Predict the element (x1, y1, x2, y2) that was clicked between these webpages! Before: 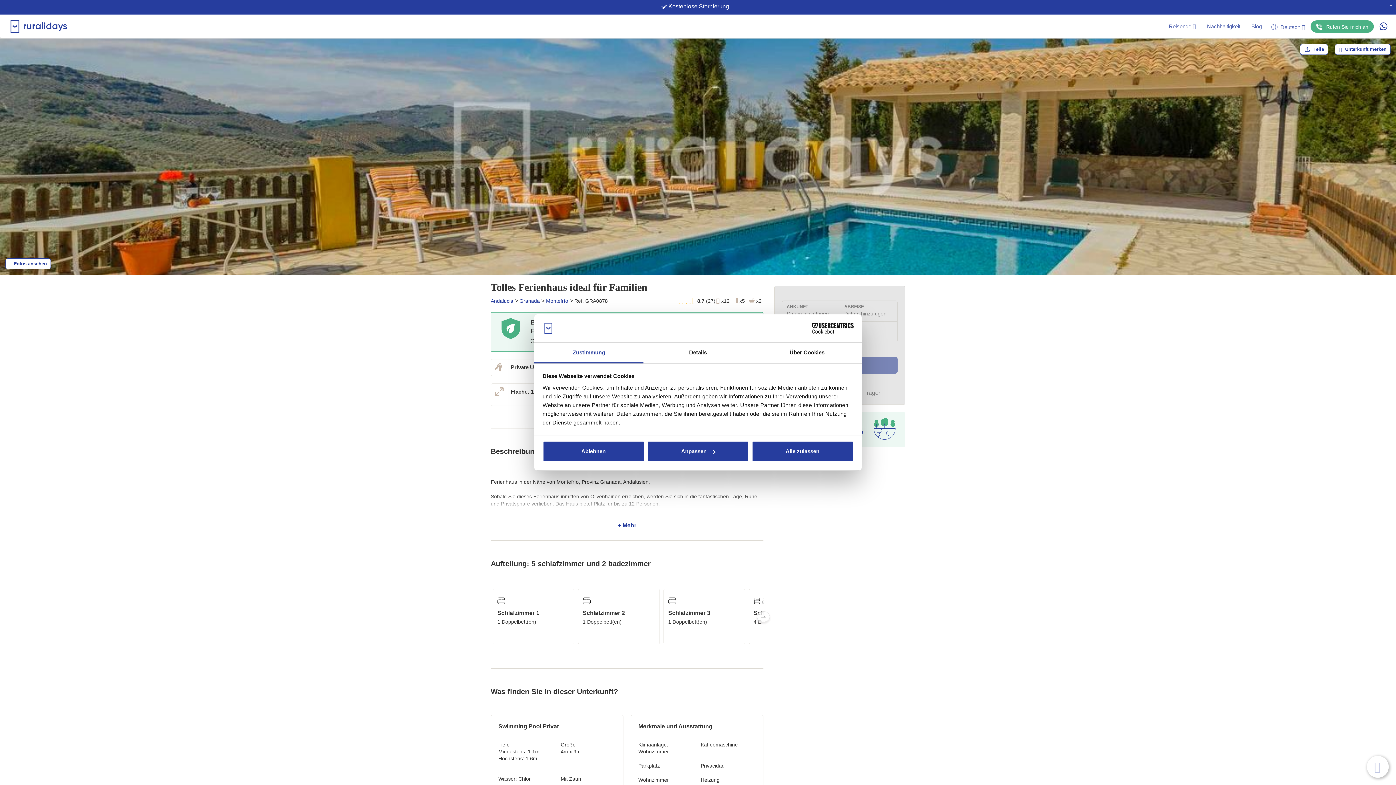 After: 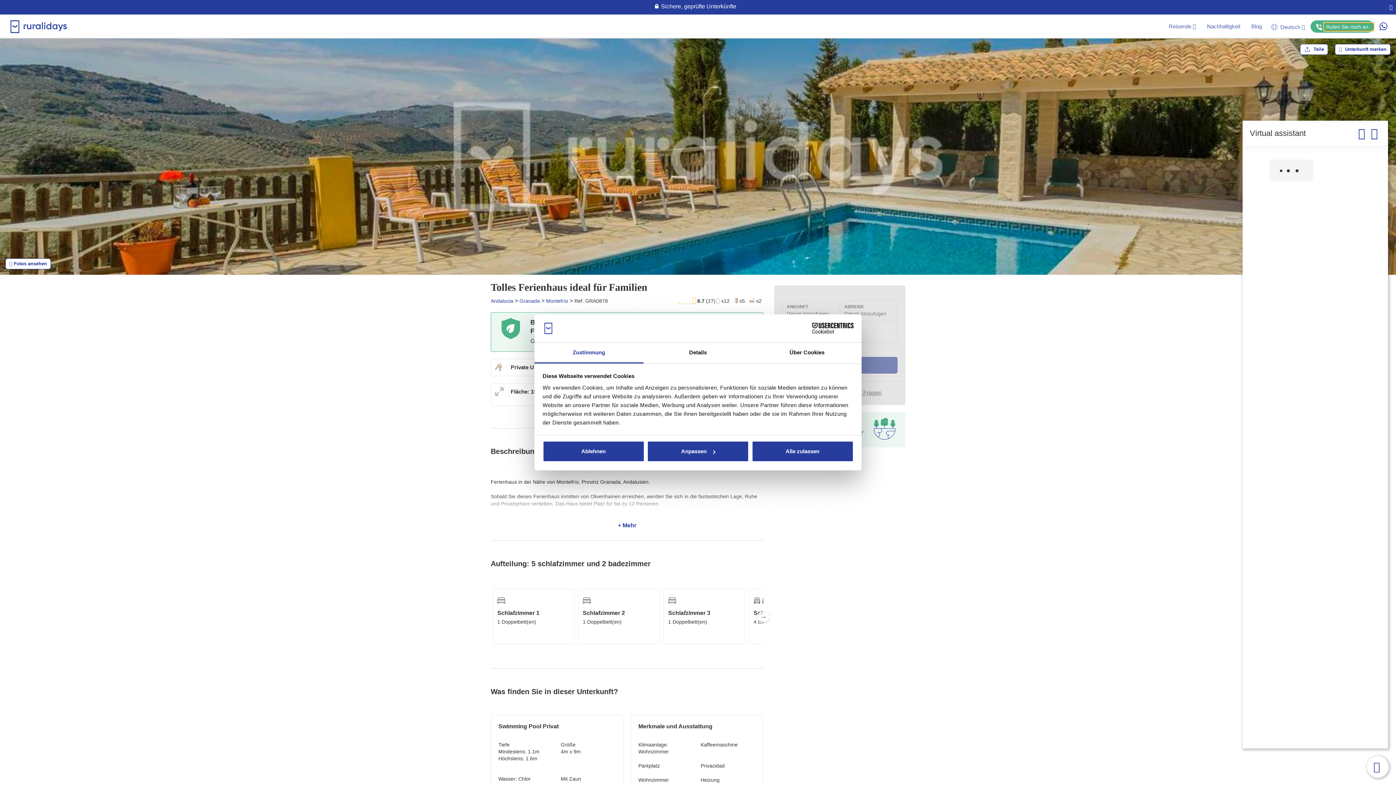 Action: label: Rufen Sie mich an bbox: (1324, 22, 1374, 30)